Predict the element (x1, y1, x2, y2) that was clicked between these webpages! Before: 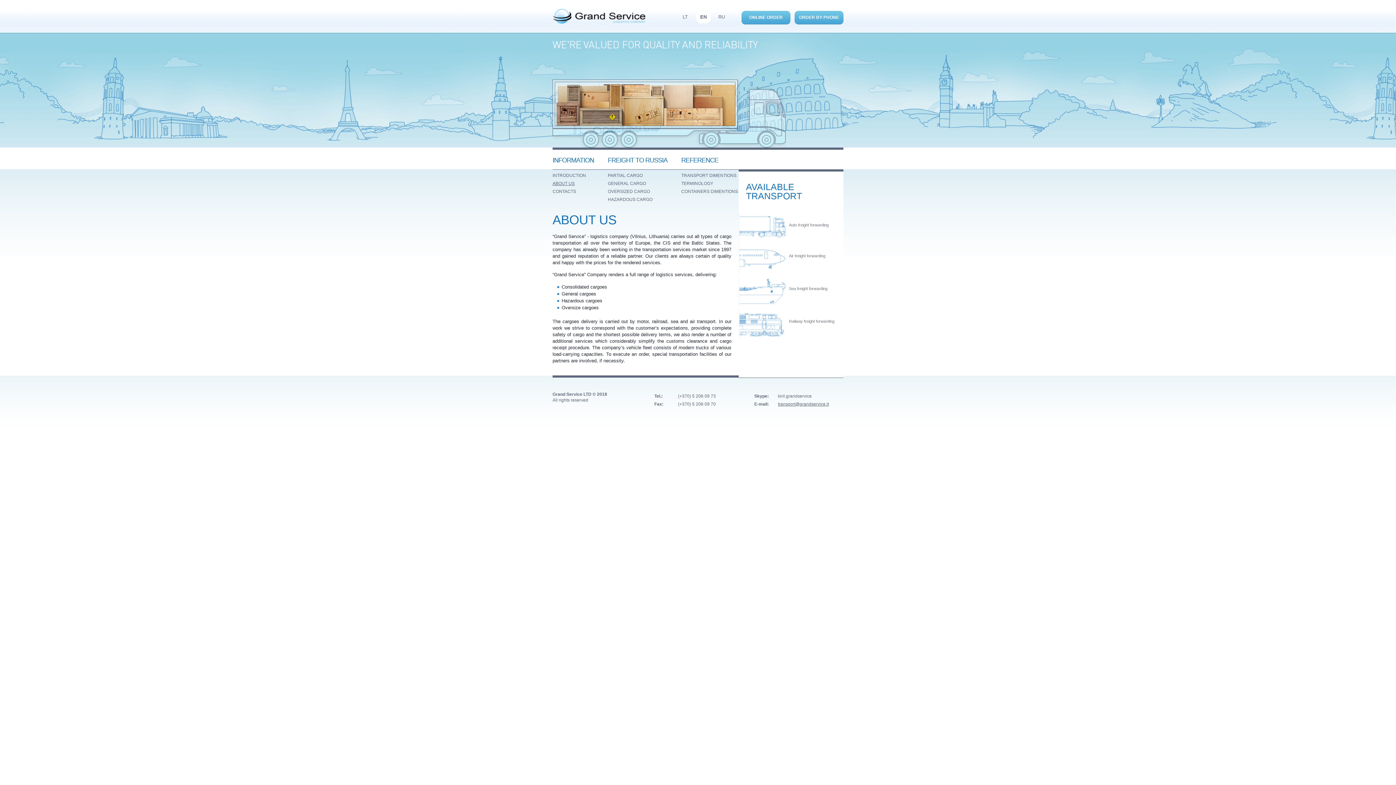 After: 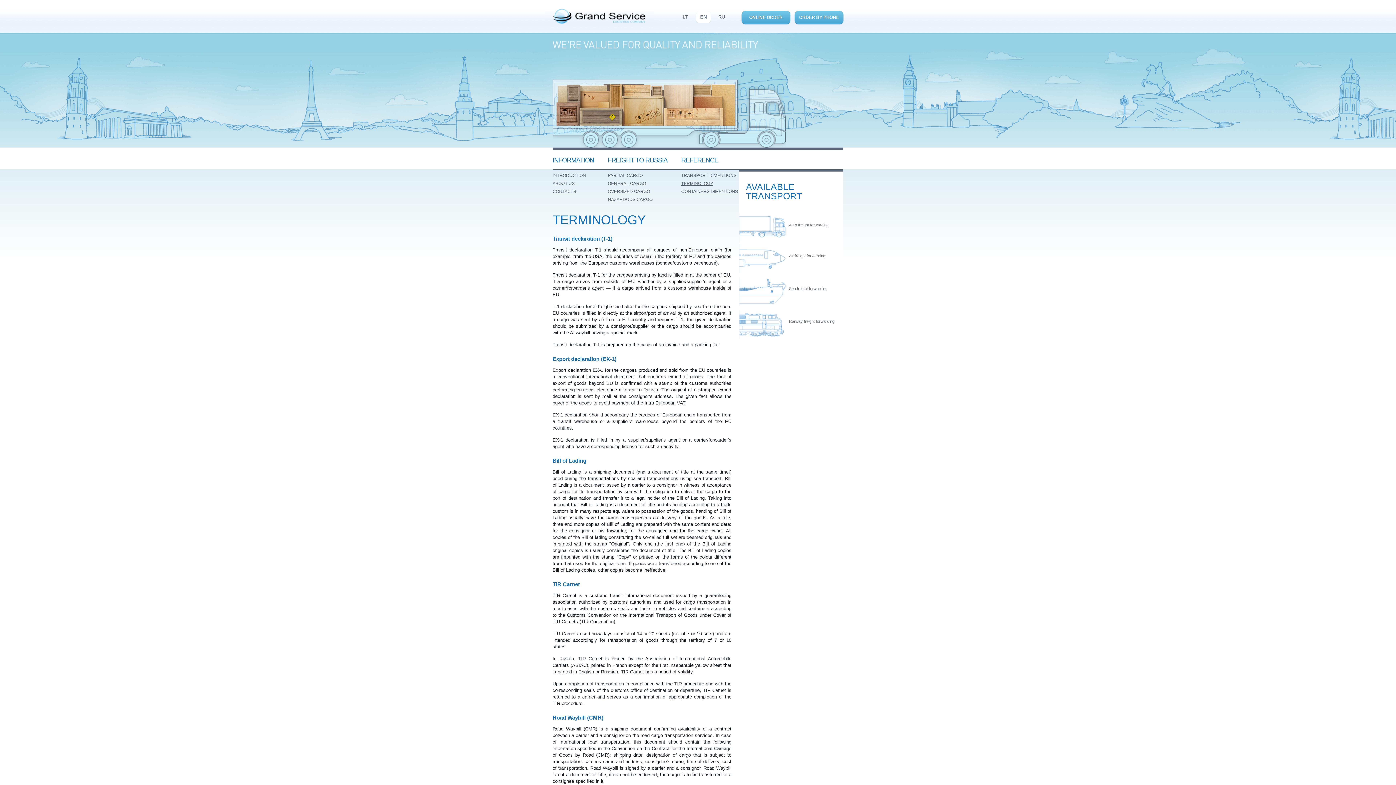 Action: label: TERMINOLOGY bbox: (681, 179, 738, 187)